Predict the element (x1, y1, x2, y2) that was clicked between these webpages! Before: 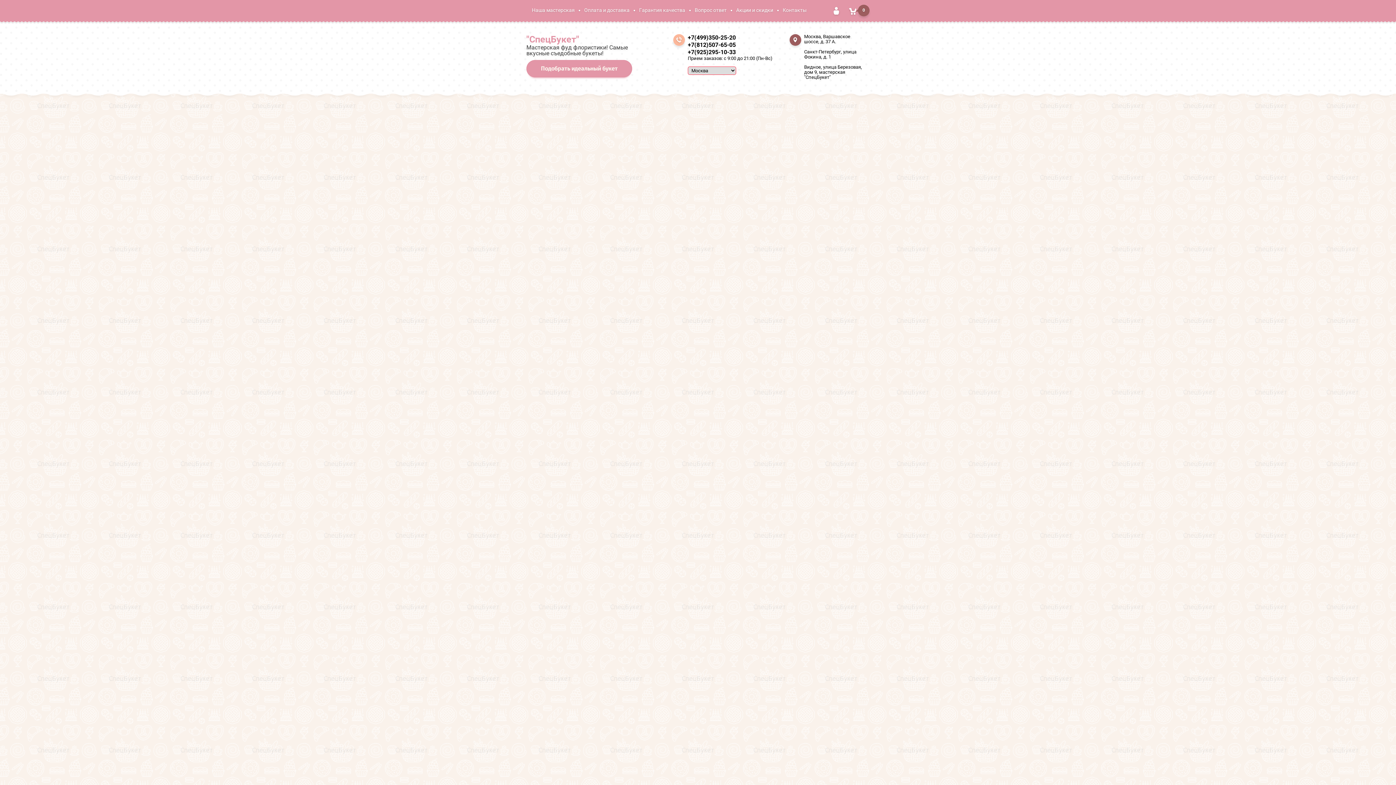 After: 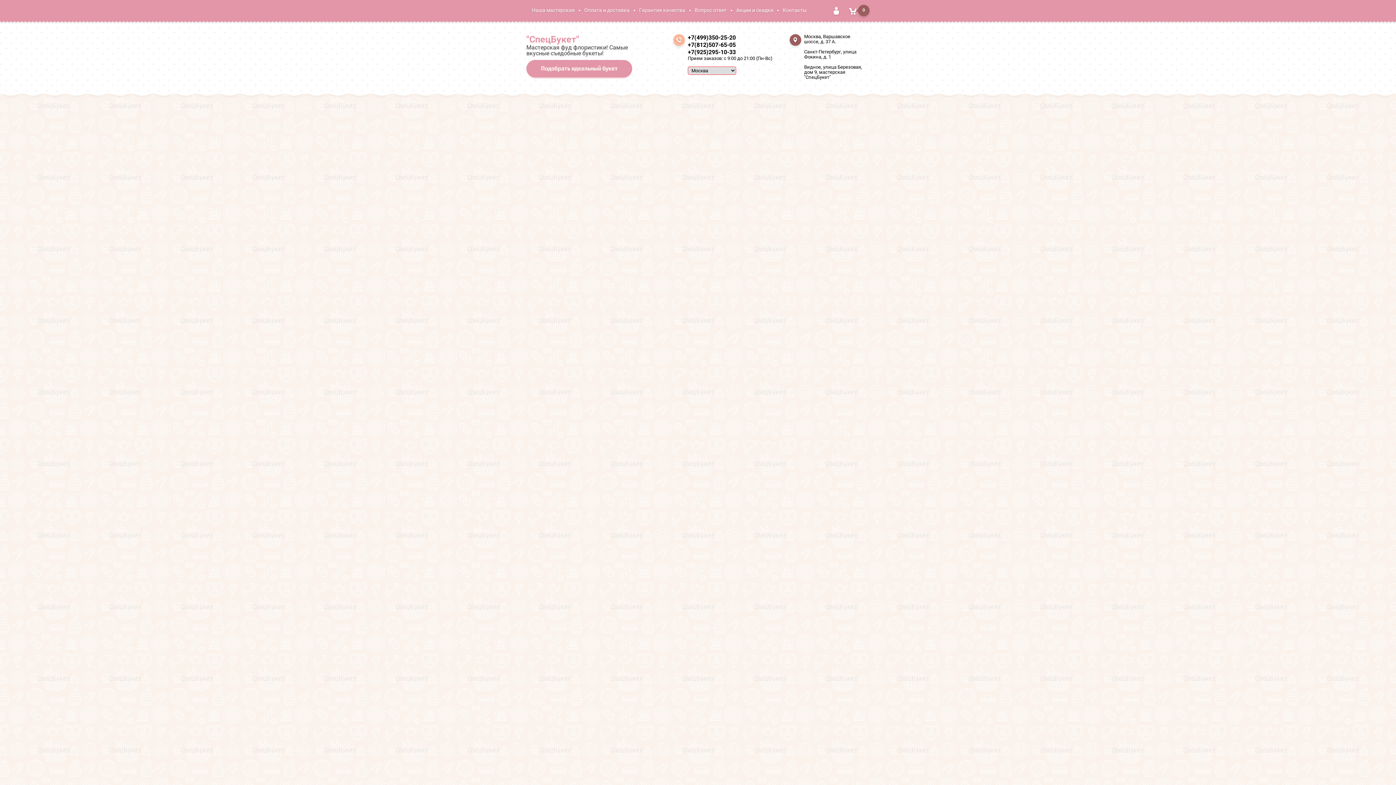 Action: bbox: (526, 324, 608, 342) label: Букеты для